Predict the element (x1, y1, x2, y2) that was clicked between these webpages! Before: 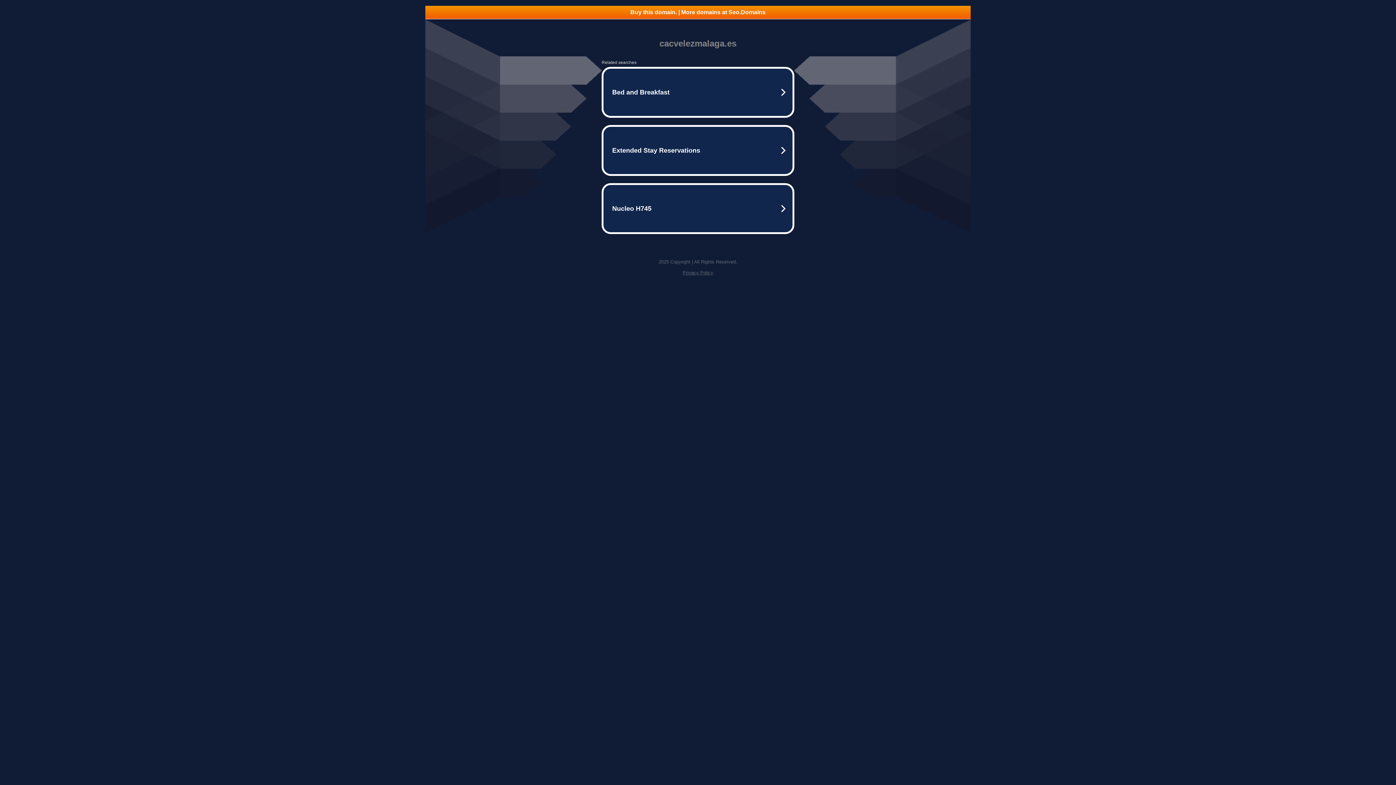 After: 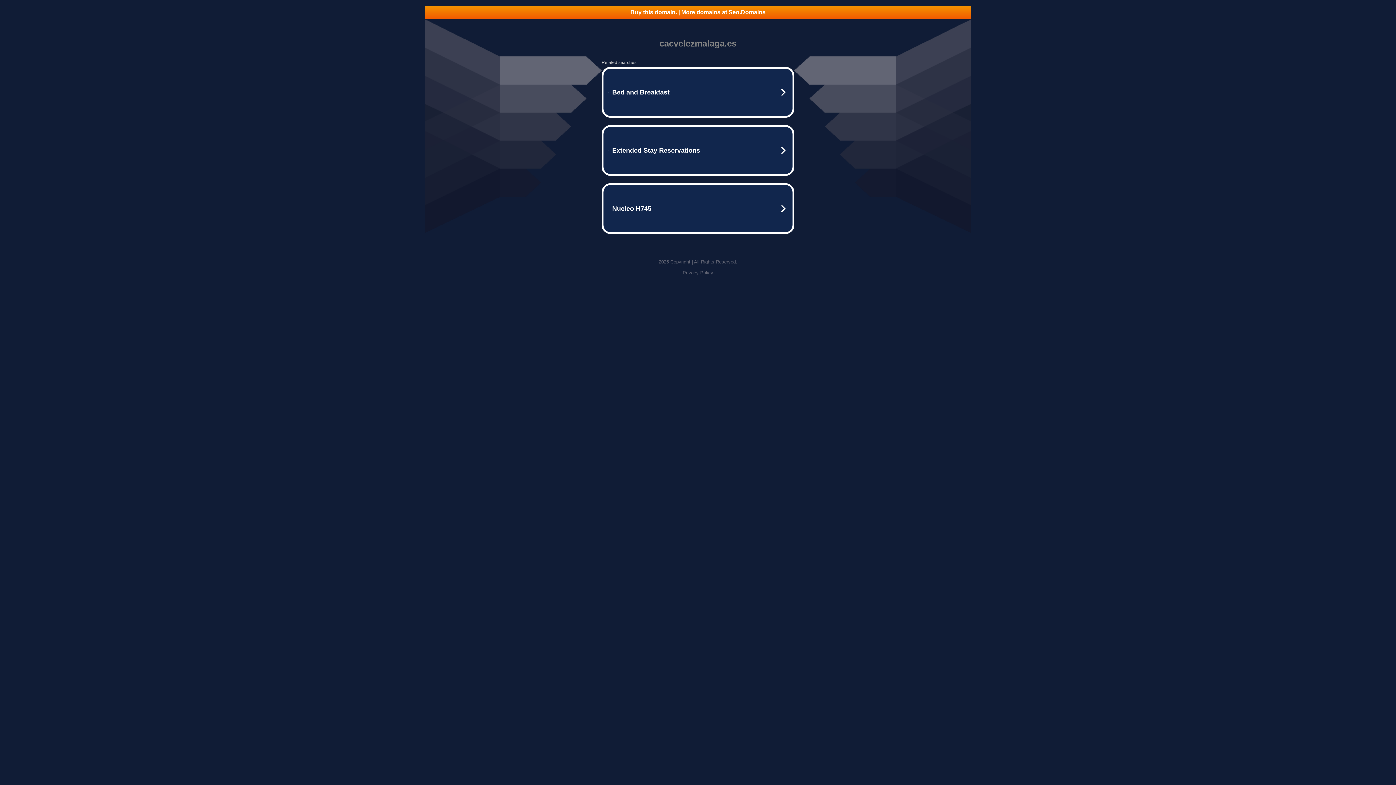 Action: label: Privacy Policy bbox: (682, 270, 713, 275)